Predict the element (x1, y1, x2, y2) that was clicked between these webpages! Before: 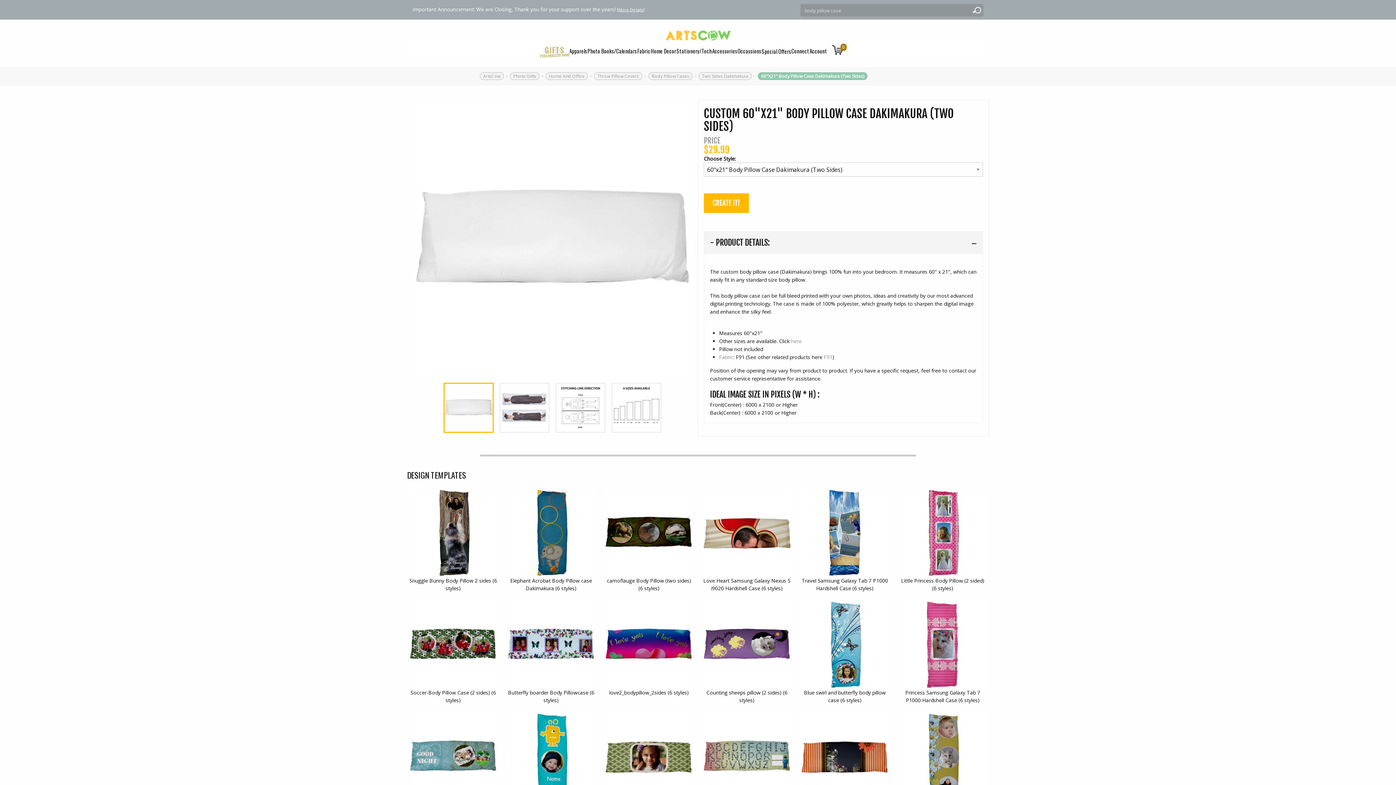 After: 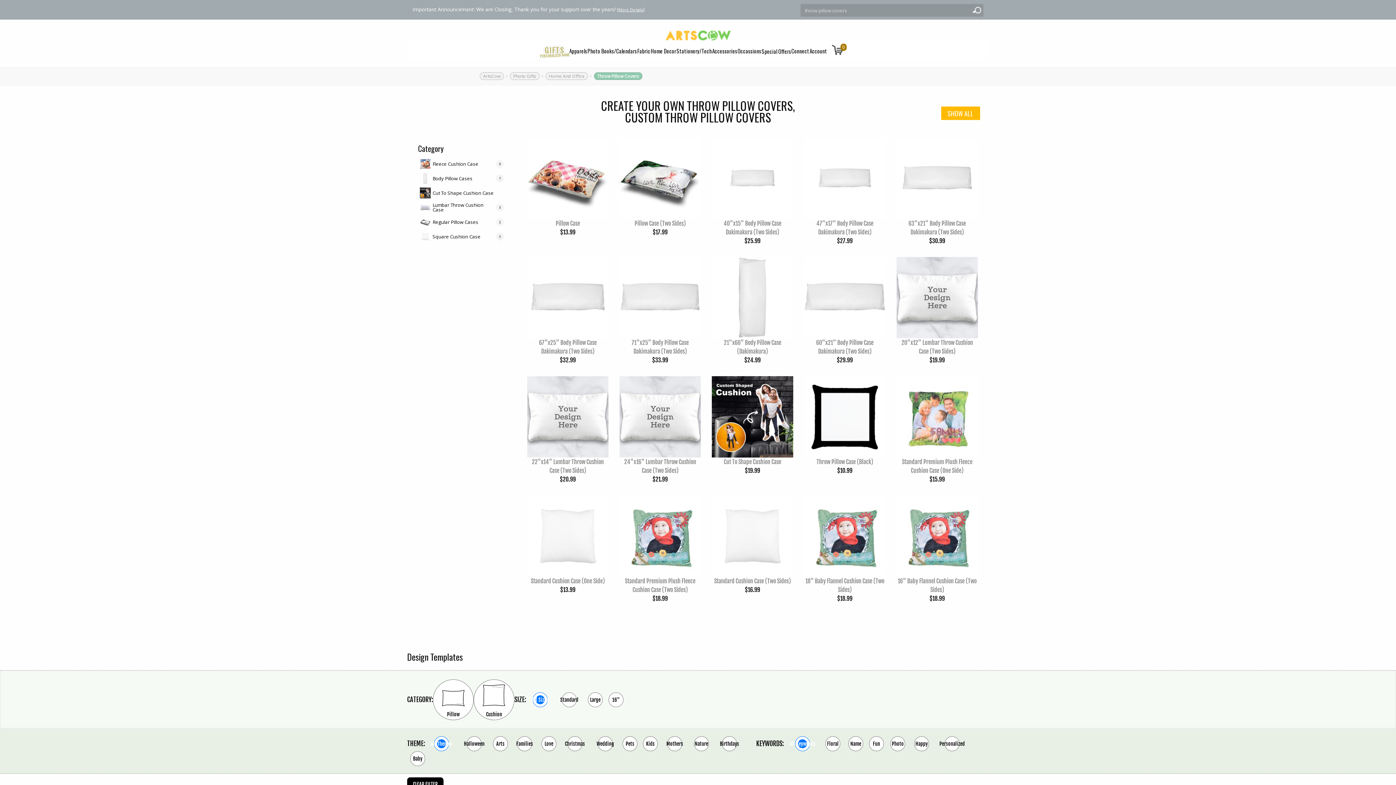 Action: bbox: (594, 72, 642, 80) label: Throw Pillow Covers